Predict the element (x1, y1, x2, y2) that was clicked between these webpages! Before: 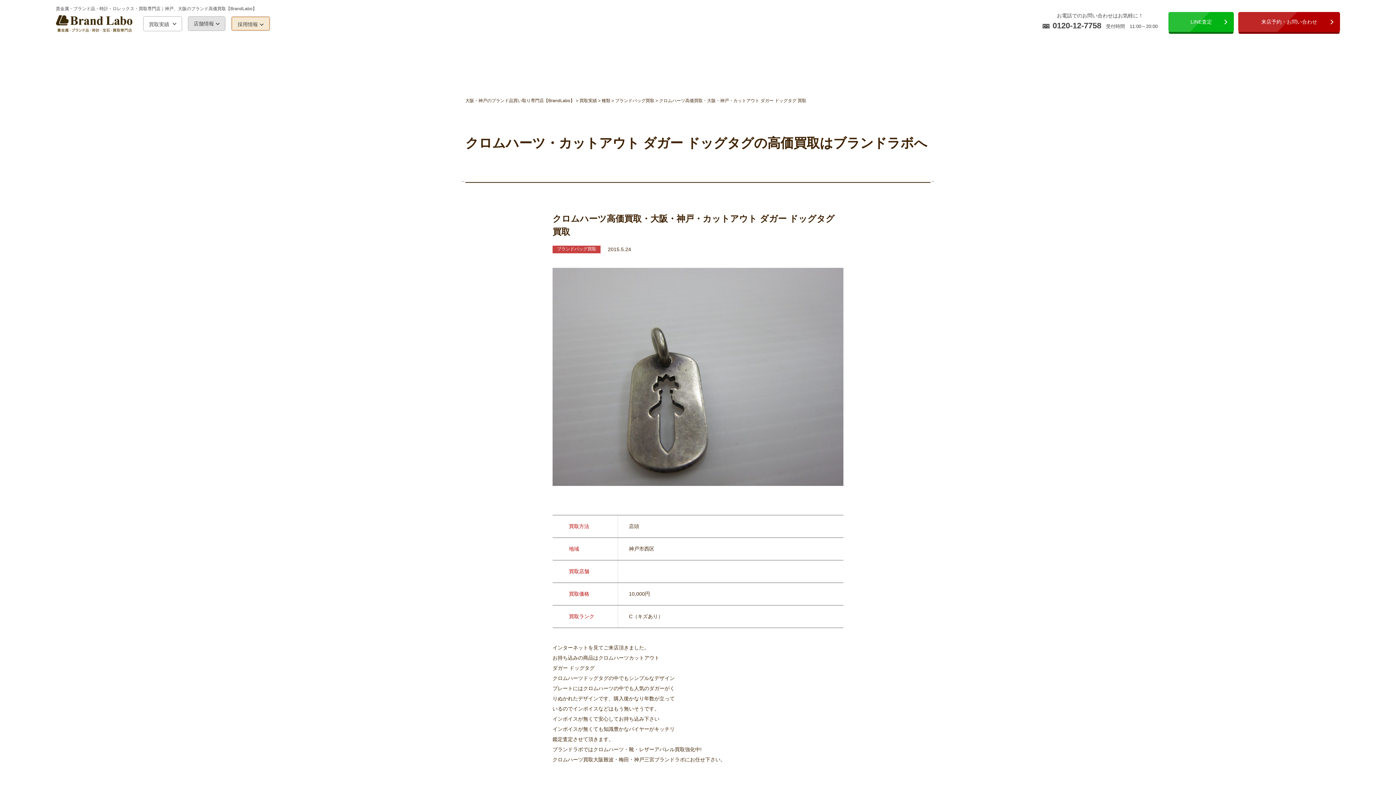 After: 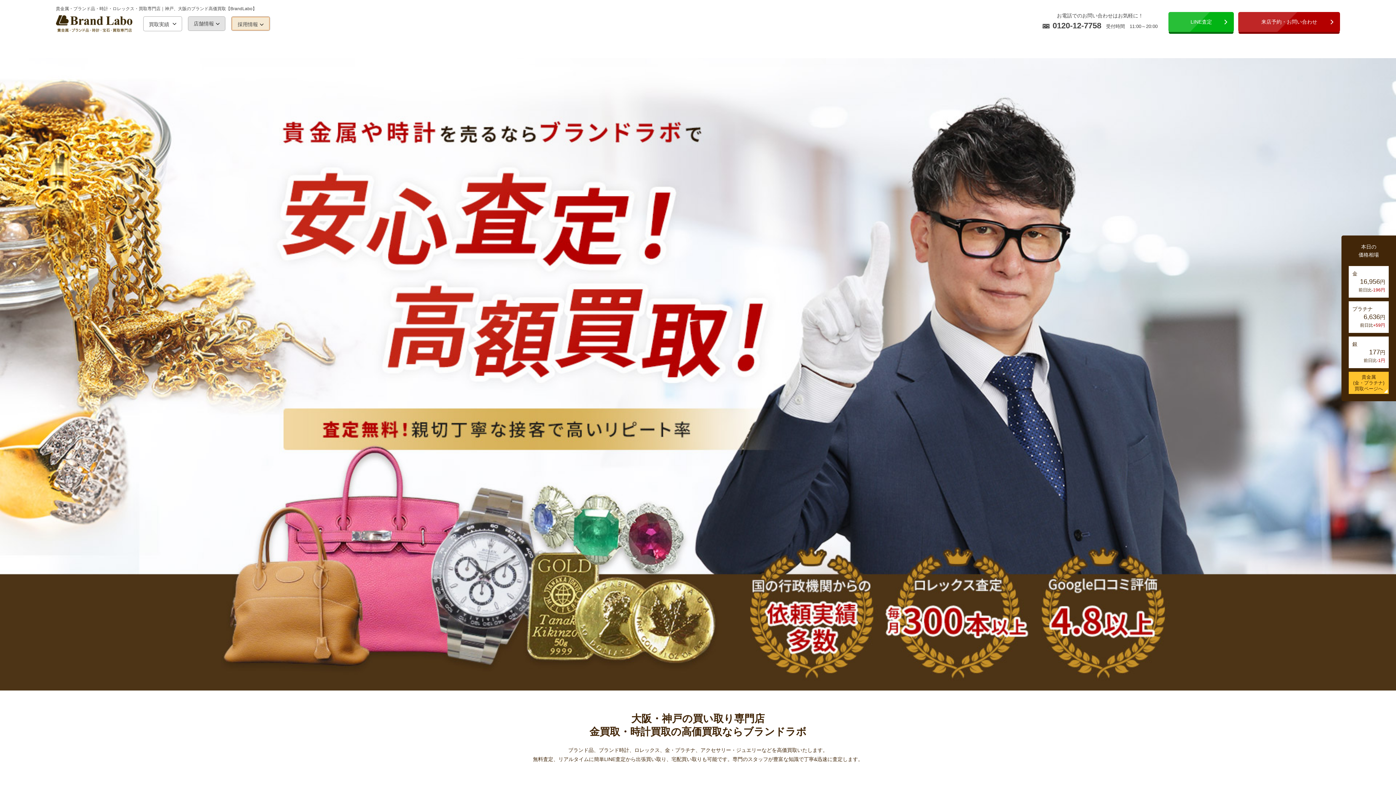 Action: bbox: (55, 25, 132, 30)